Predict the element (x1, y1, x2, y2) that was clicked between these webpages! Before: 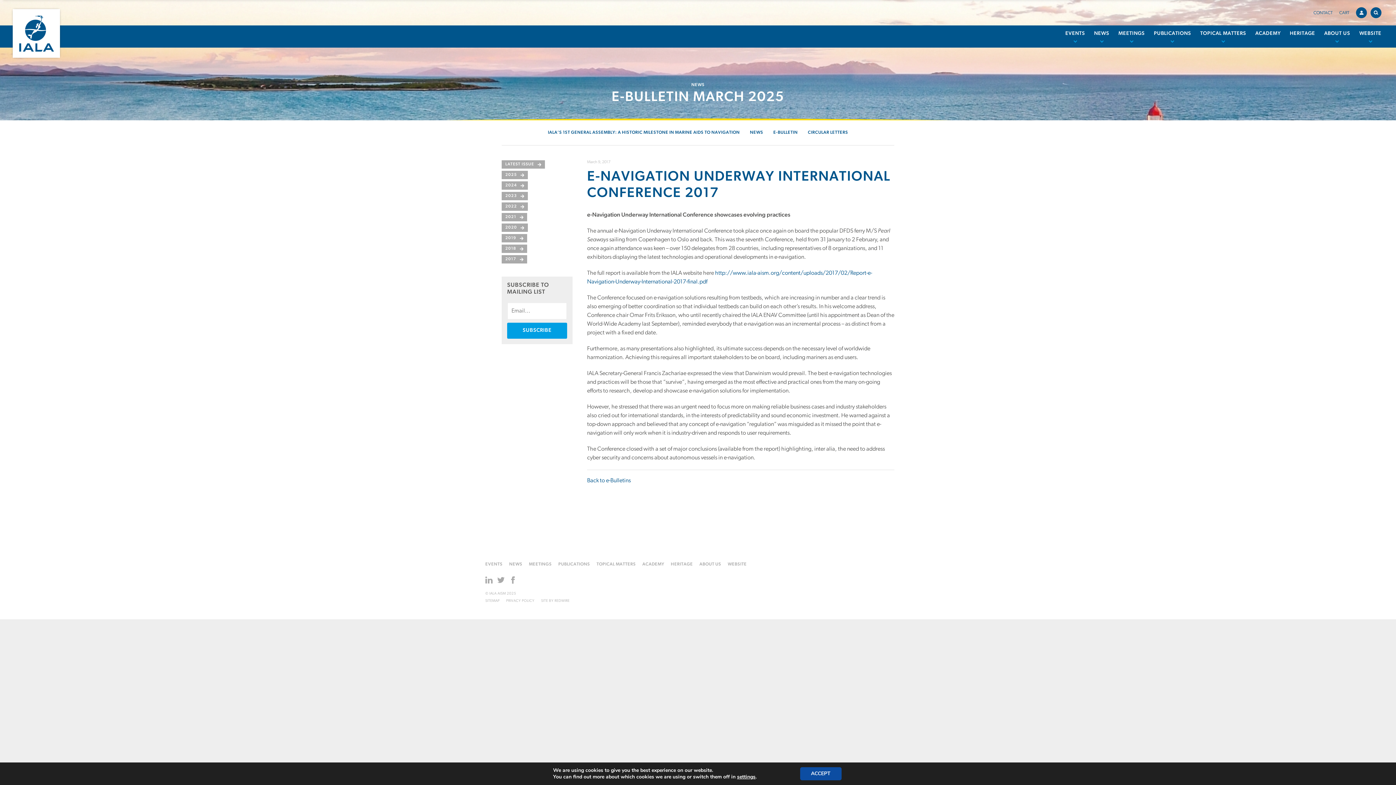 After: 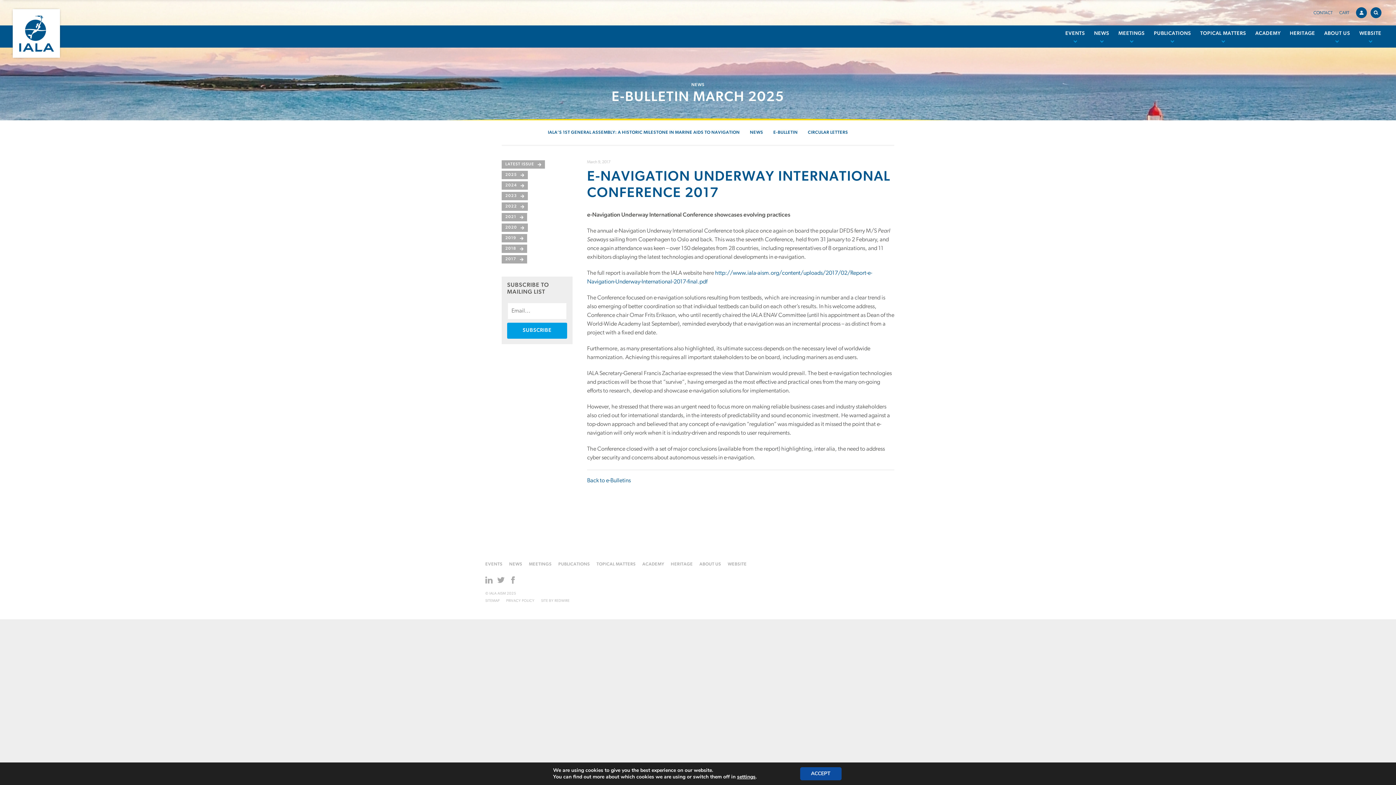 Action: label:   bbox: (508, 577, 516, 583)